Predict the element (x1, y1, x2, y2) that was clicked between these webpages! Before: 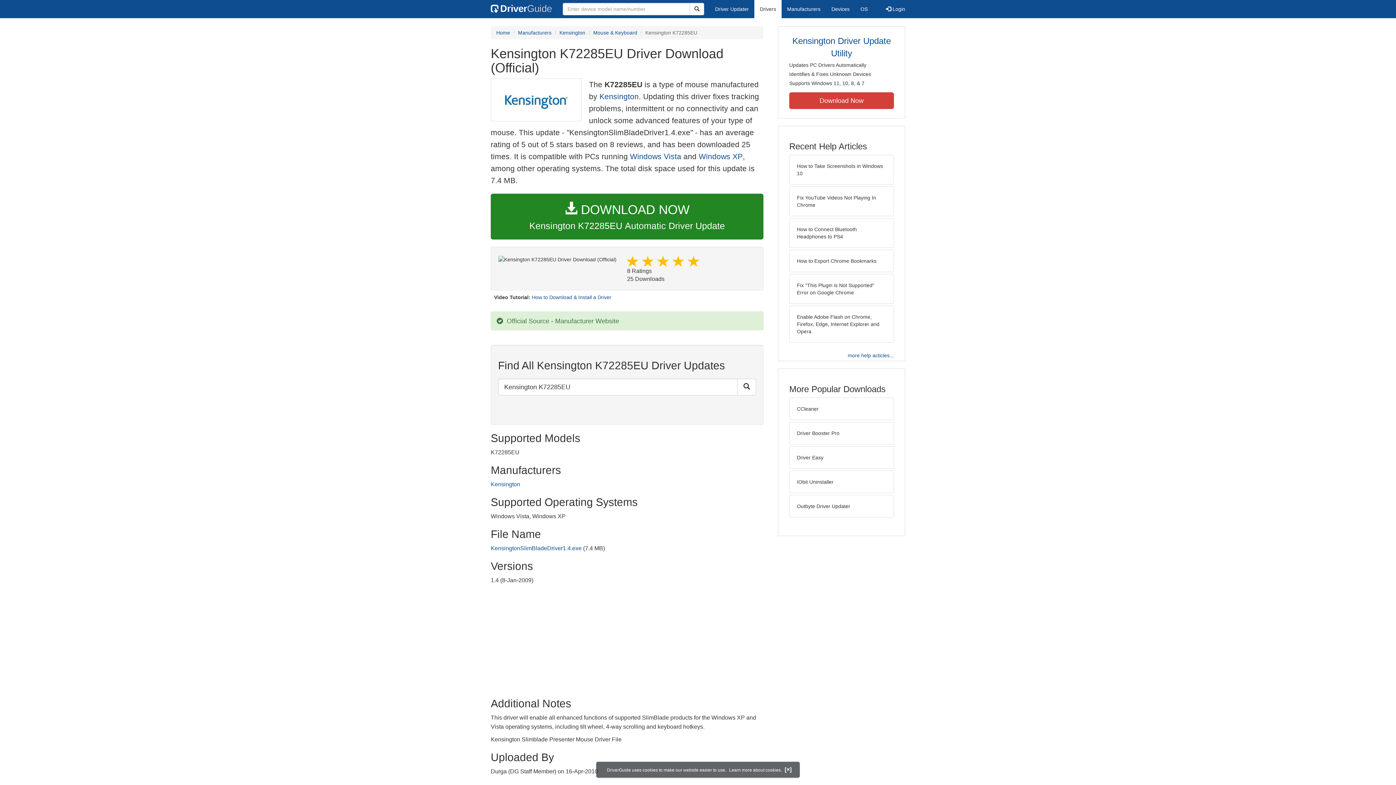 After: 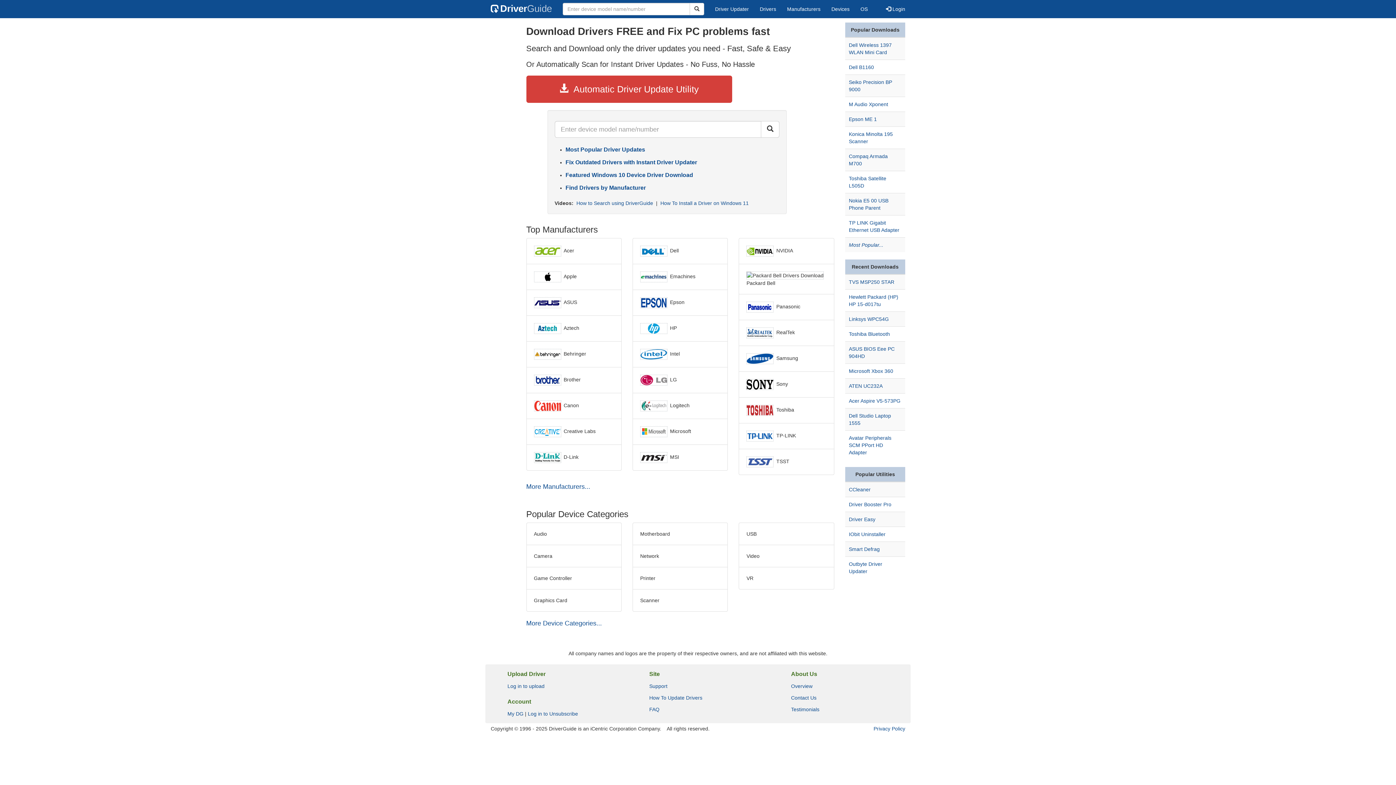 Action: bbox: (485, 0, 557, 18) label: DriverGuide